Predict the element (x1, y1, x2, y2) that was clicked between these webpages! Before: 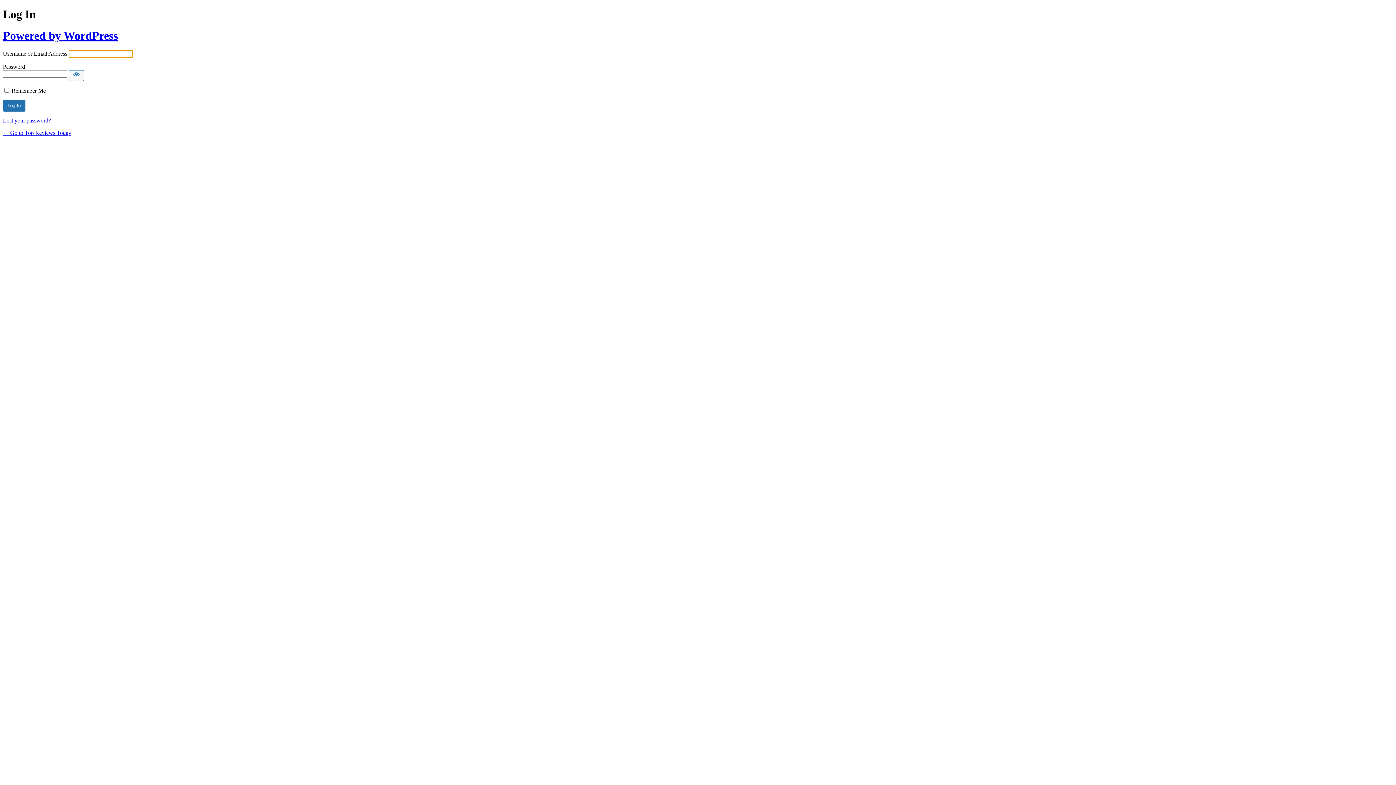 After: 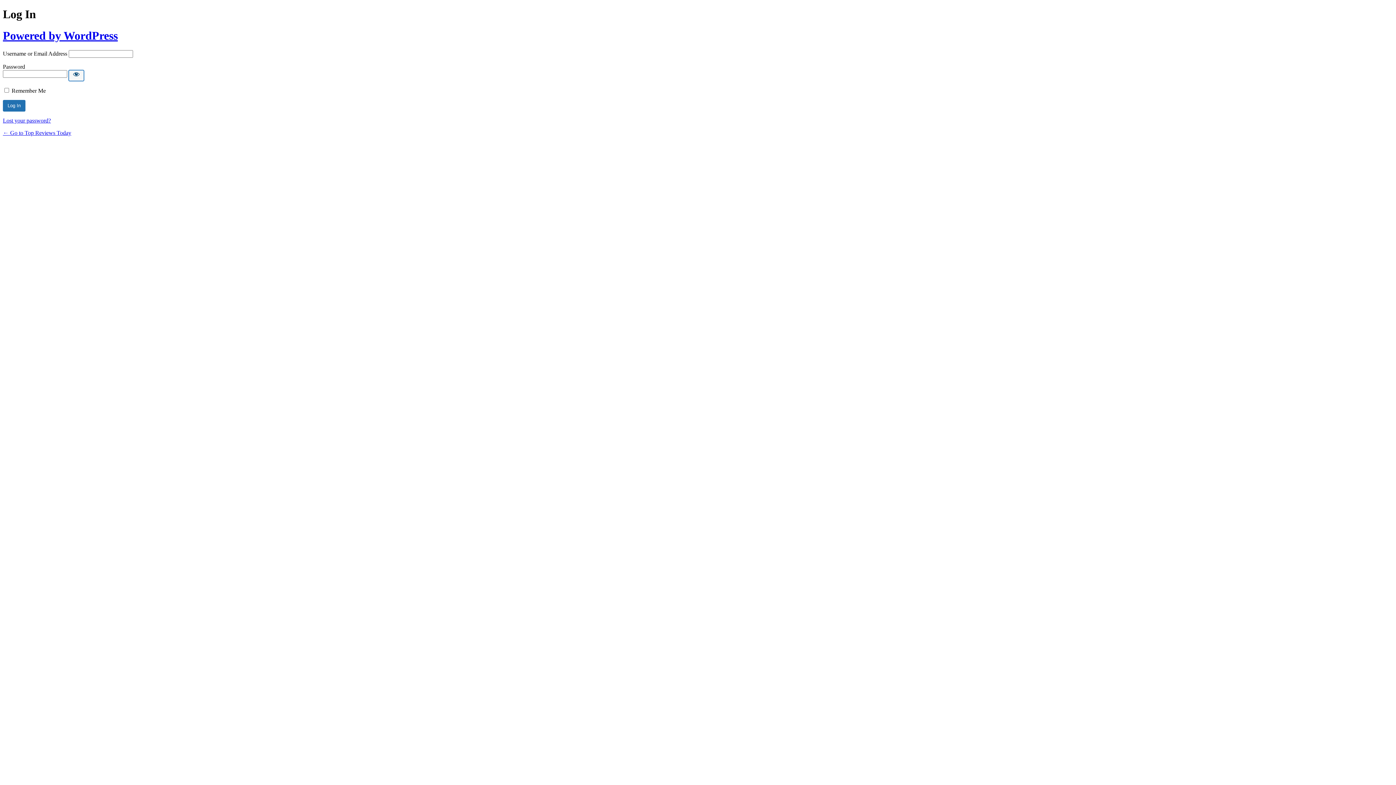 Action: label: Show password bbox: (68, 70, 84, 81)